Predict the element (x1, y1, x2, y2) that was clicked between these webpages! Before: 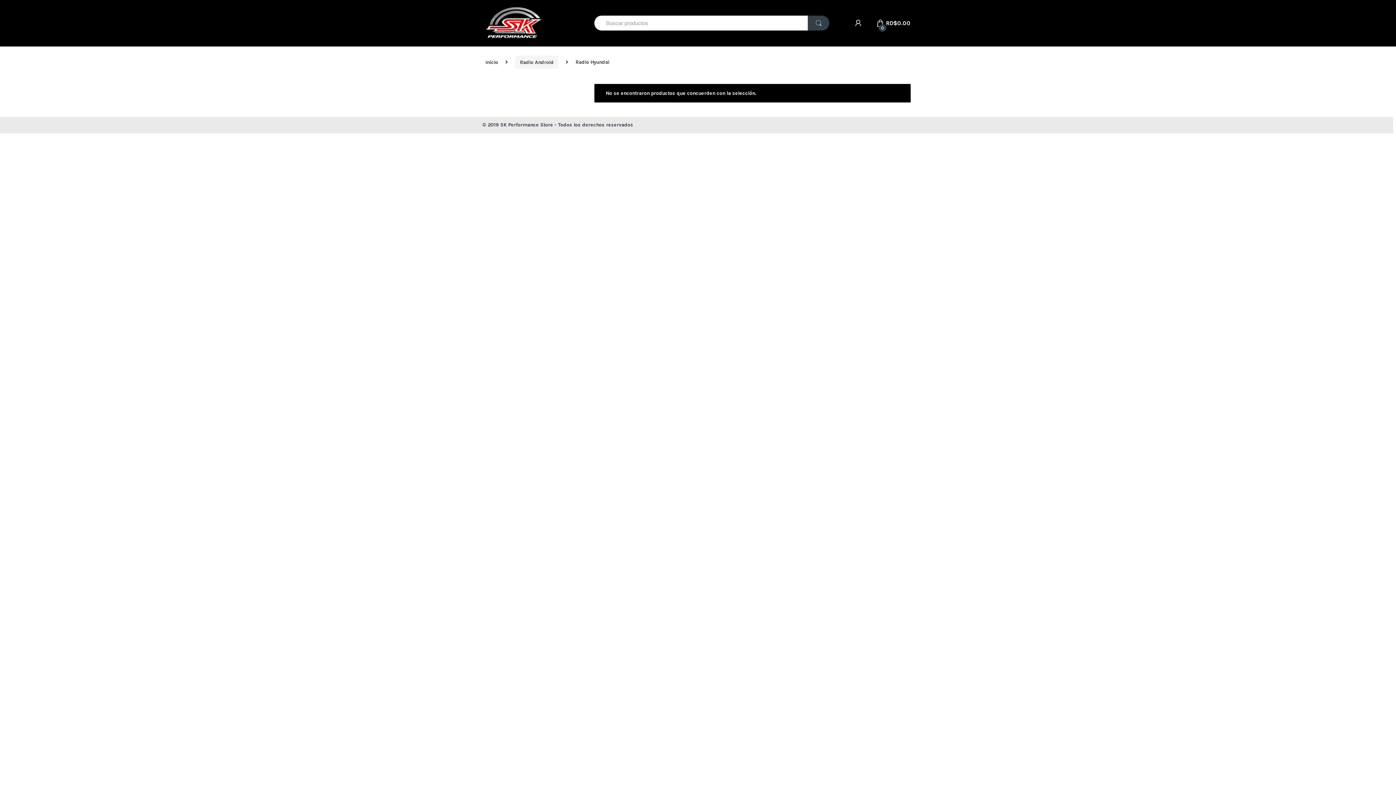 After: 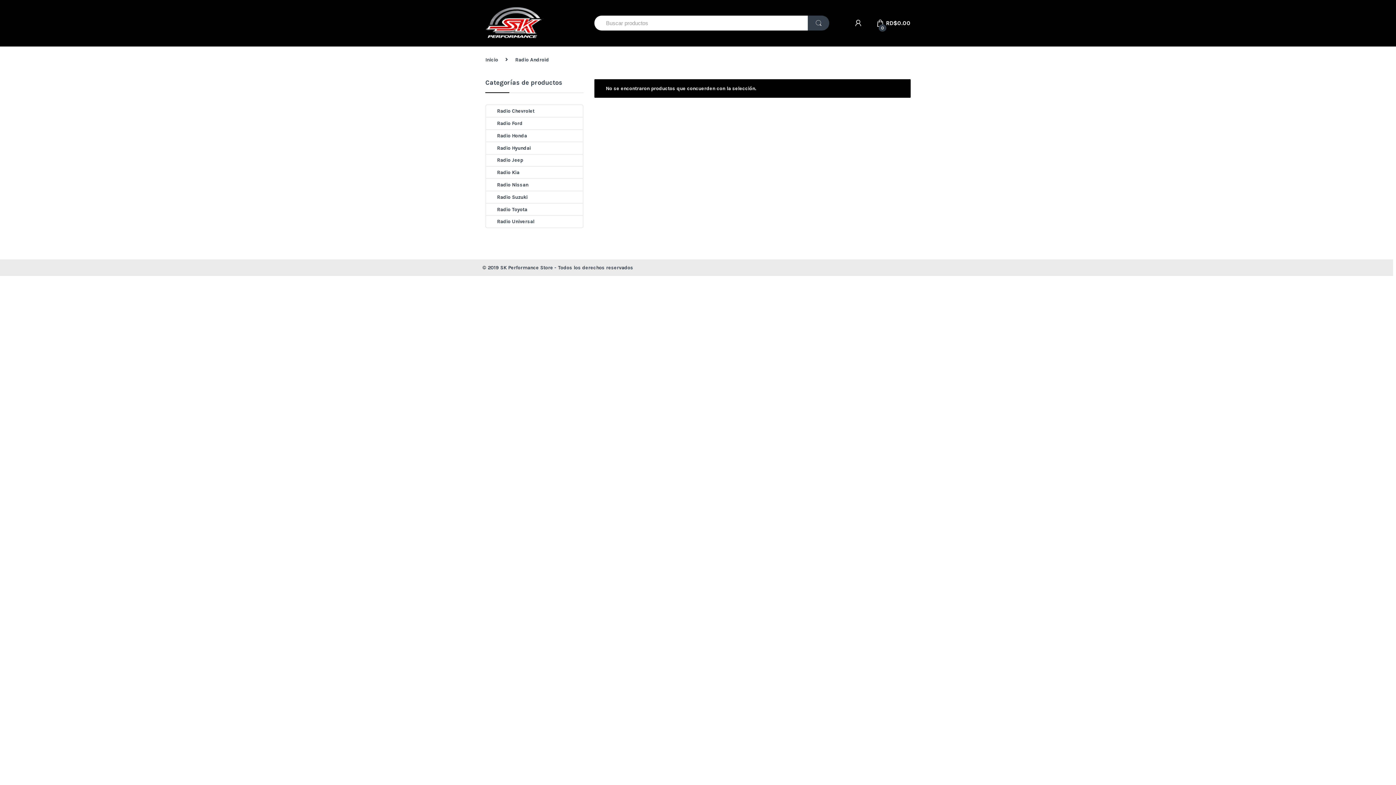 Action: label: Radio Android bbox: (515, 55, 558, 68)